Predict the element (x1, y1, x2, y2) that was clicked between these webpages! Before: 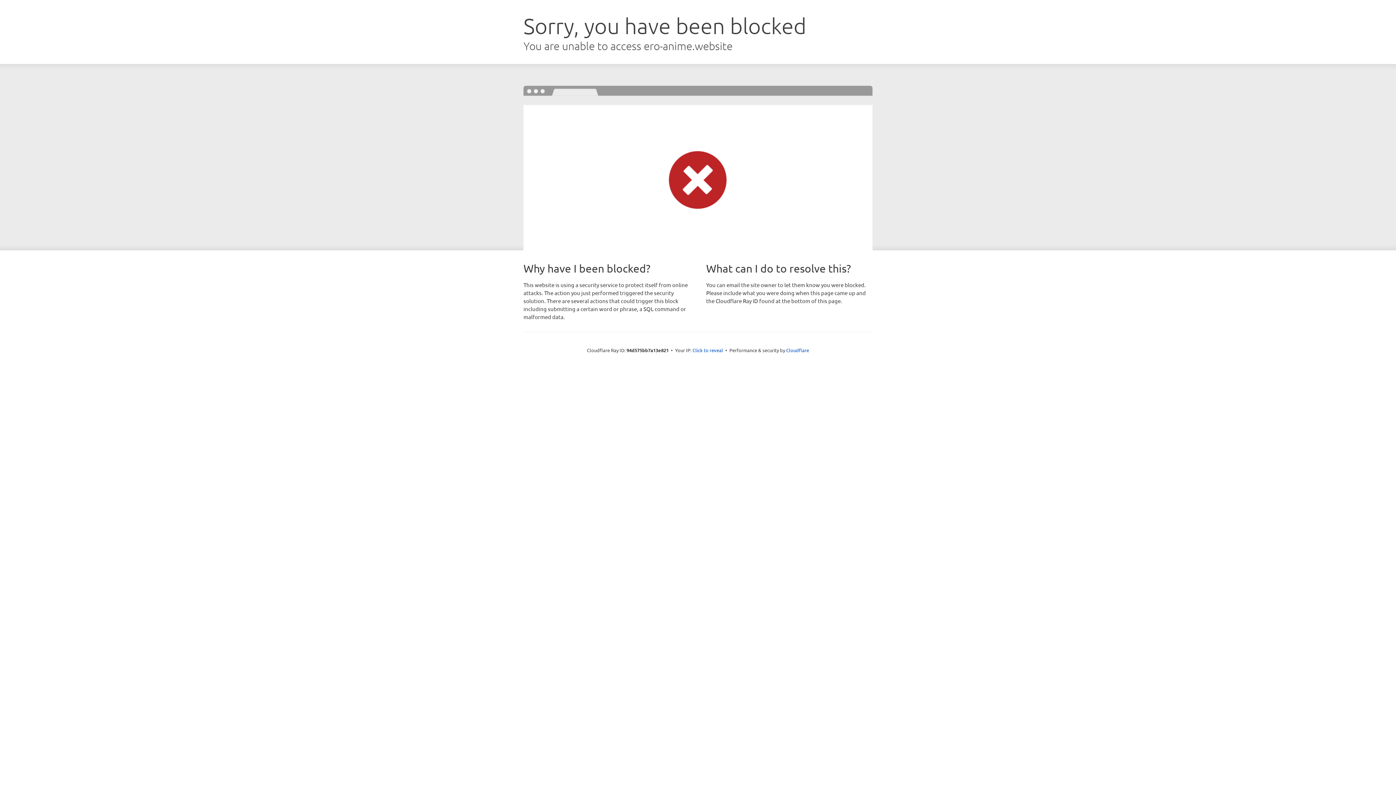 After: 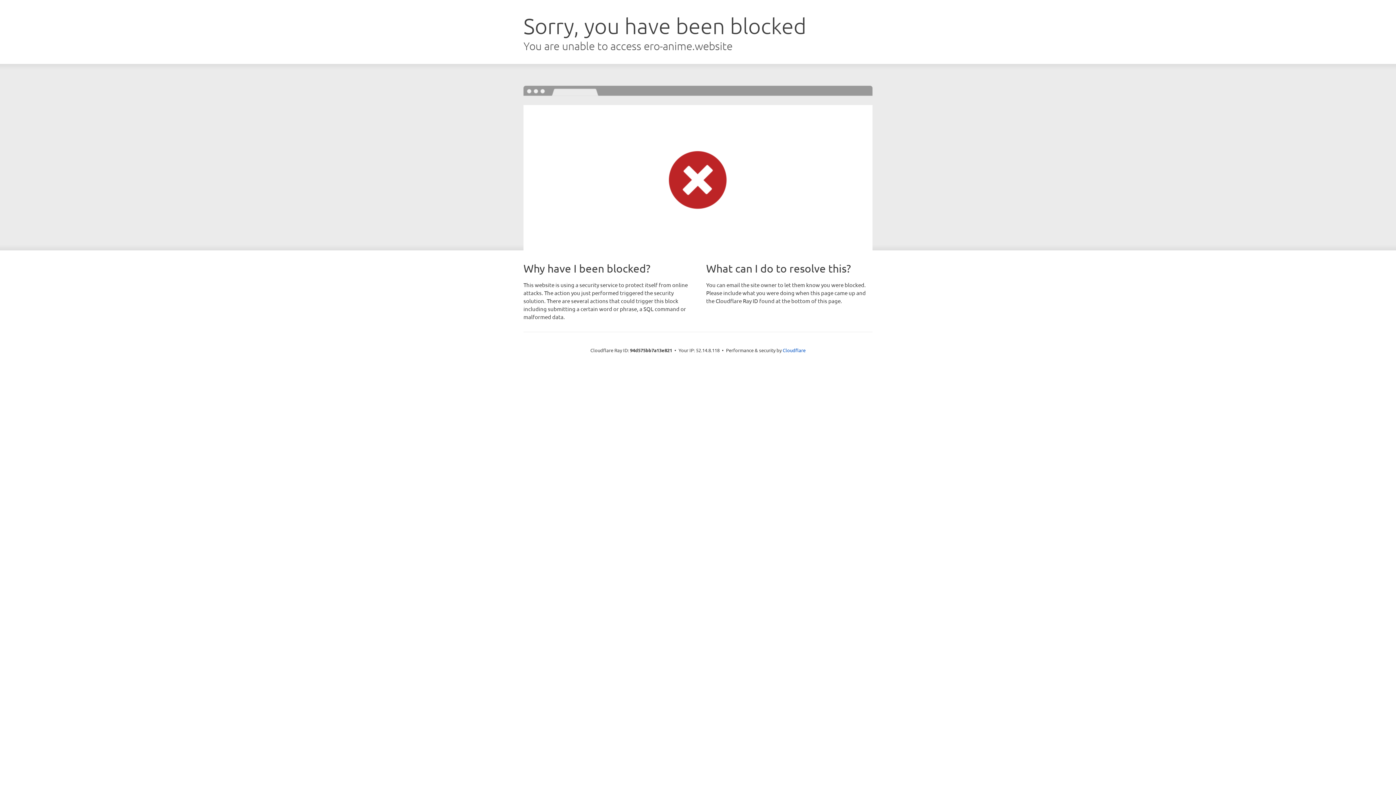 Action: label: Click to reveal bbox: (692, 346, 723, 353)